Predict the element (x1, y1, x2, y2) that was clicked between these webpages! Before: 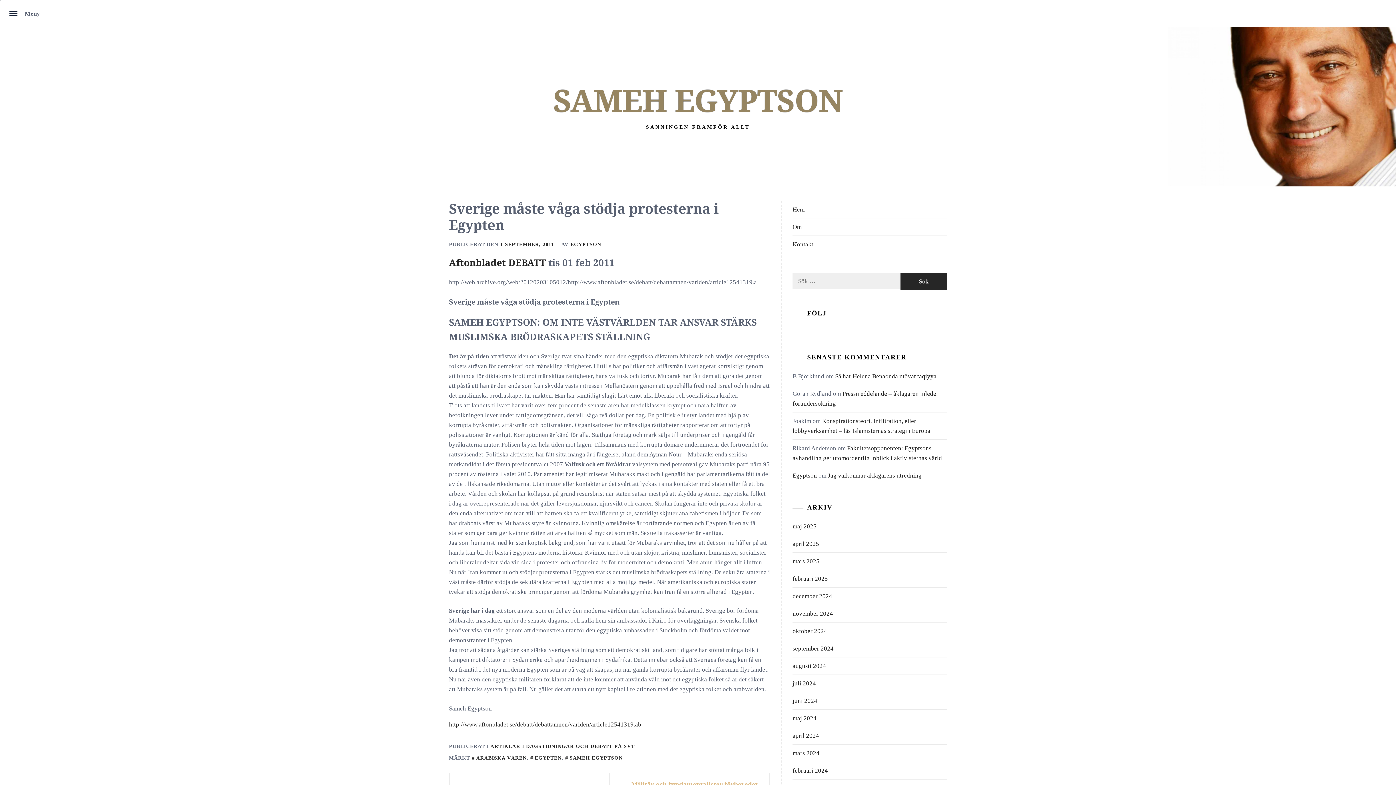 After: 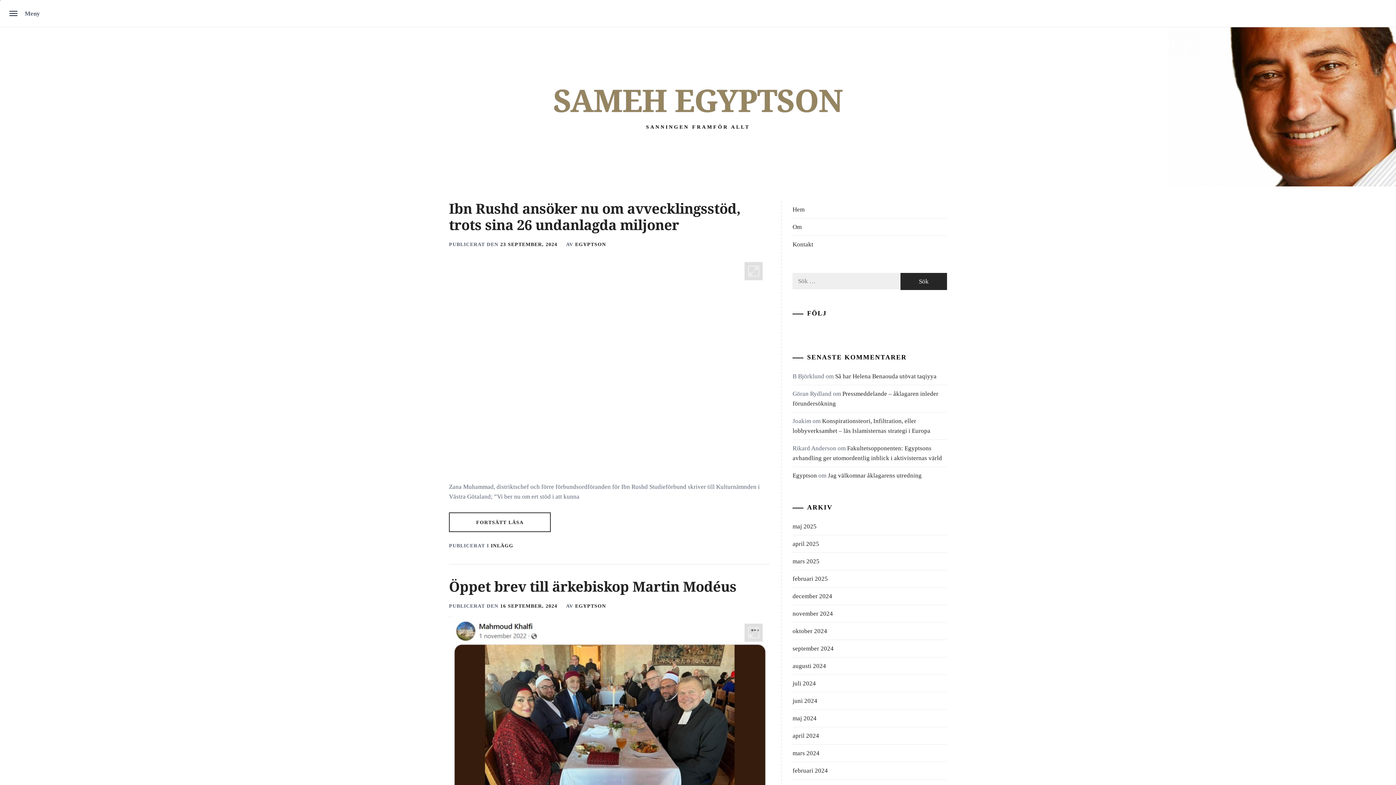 Action: label: september 2024 bbox: (792, 645, 833, 652)